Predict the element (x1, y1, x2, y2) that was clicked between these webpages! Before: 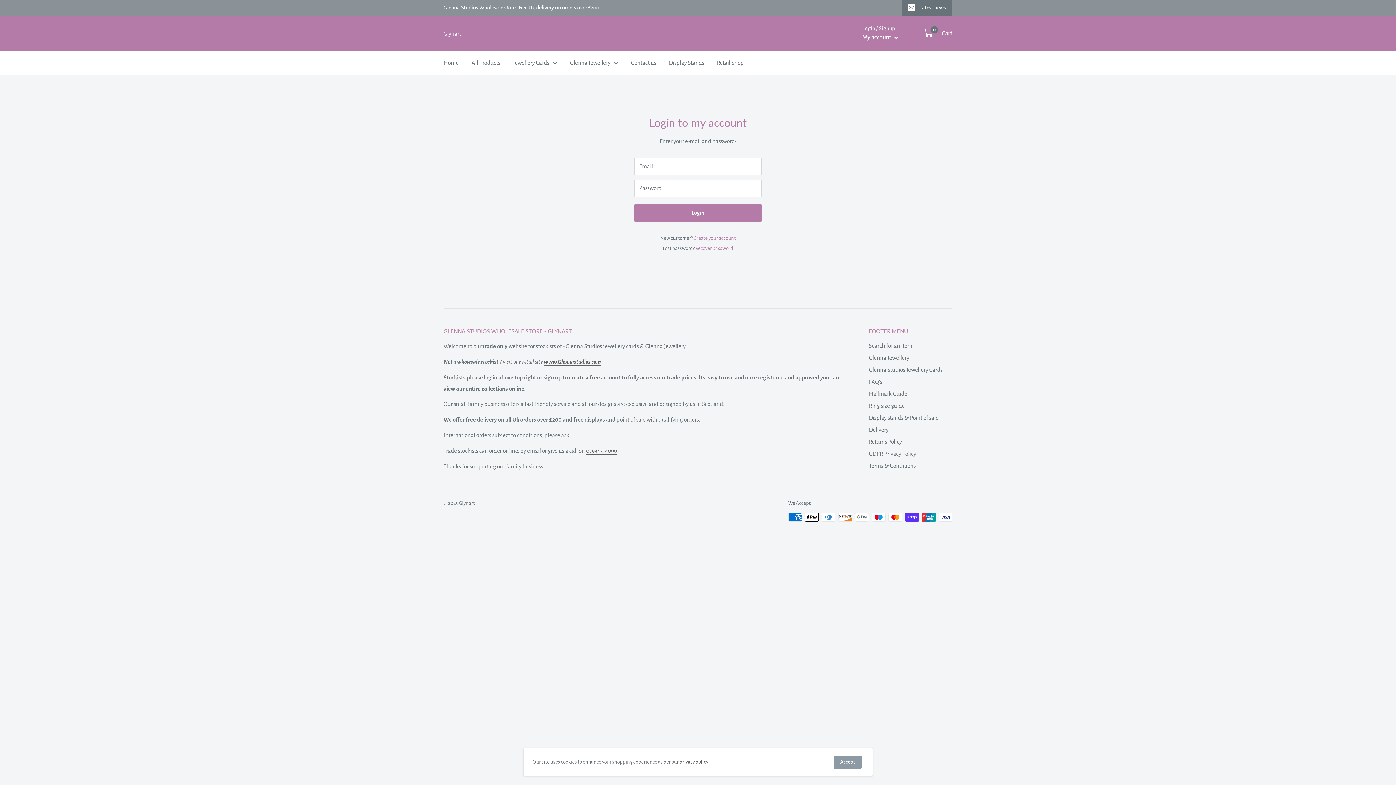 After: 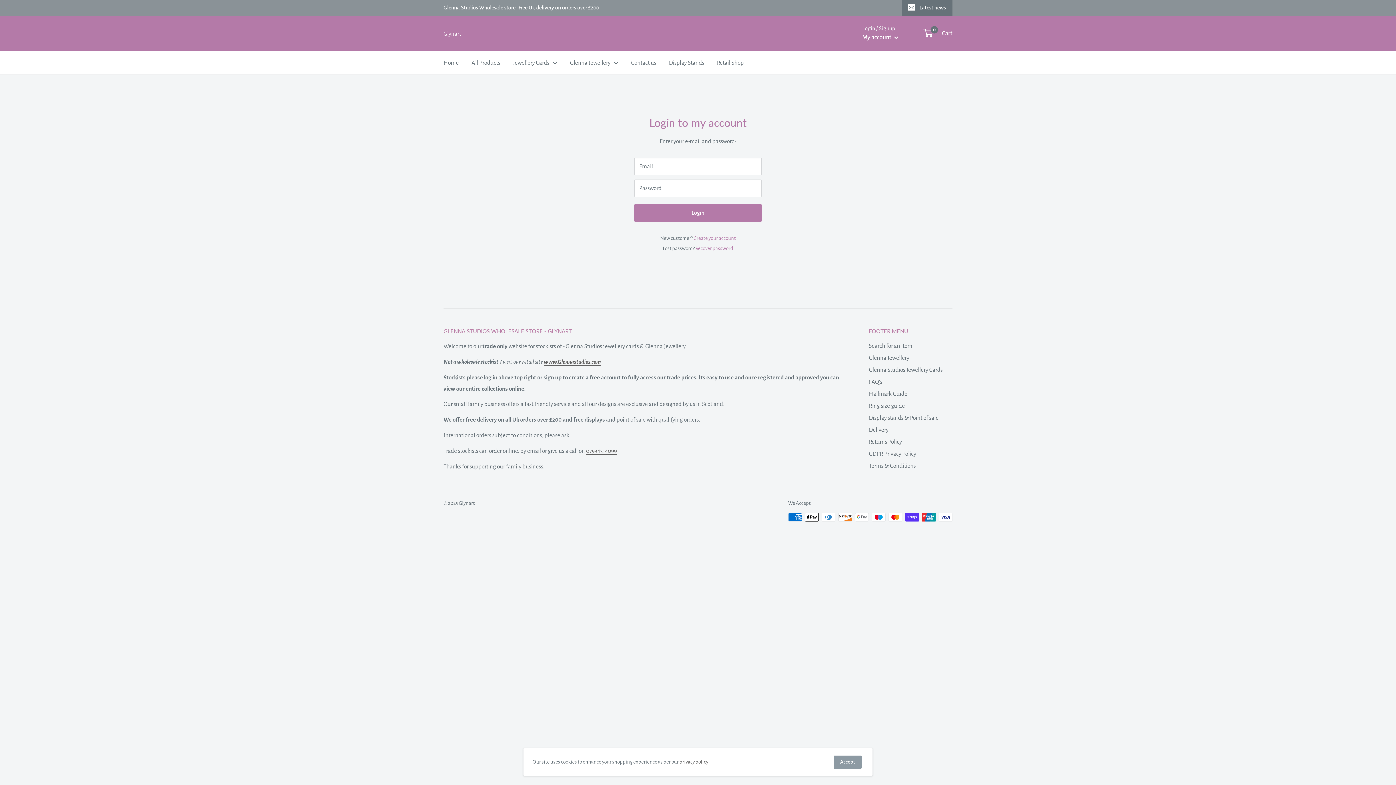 Action: label: Display Stands bbox: (669, 57, 704, 68)